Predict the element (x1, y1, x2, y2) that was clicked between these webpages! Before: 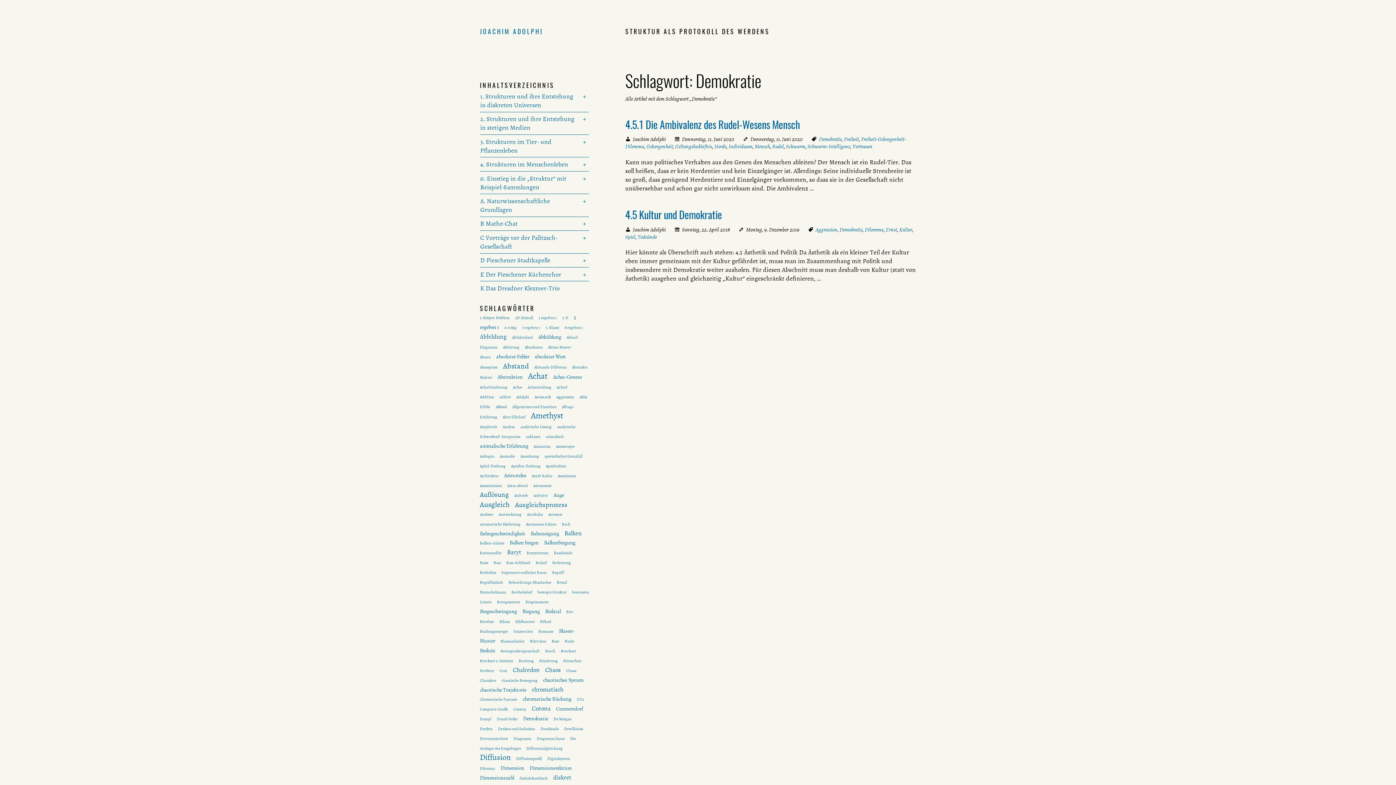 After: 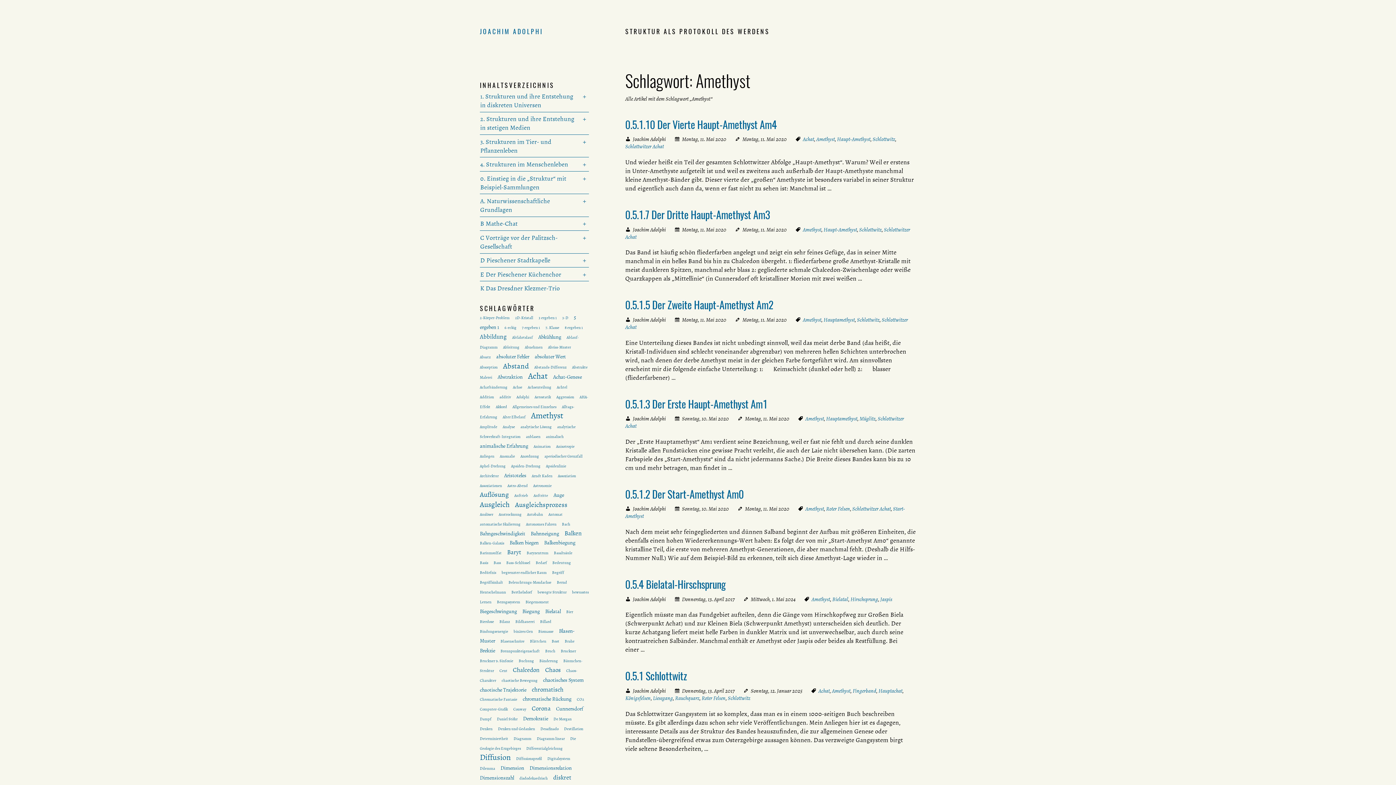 Action: label: Amethyst (7 Artikel) bbox: (531, 410, 563, 421)